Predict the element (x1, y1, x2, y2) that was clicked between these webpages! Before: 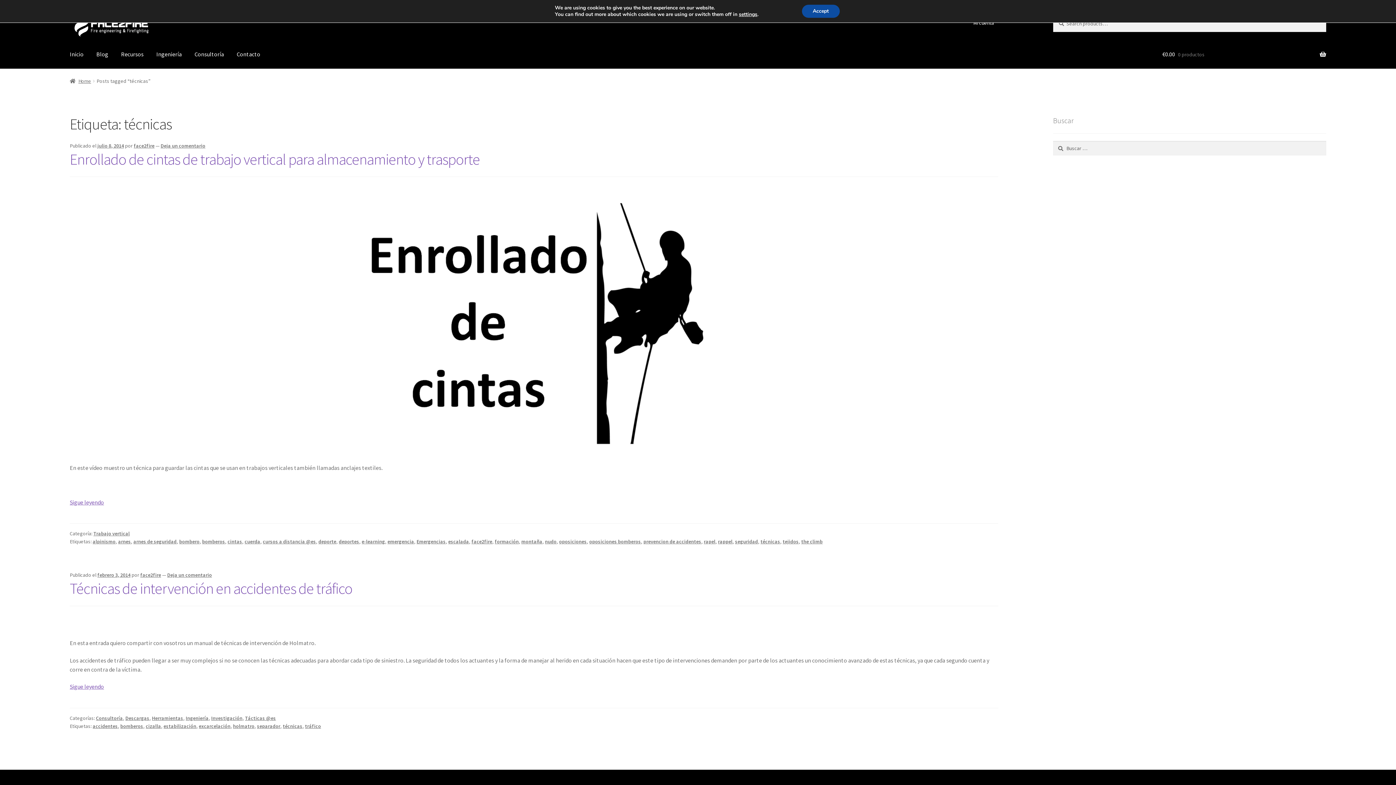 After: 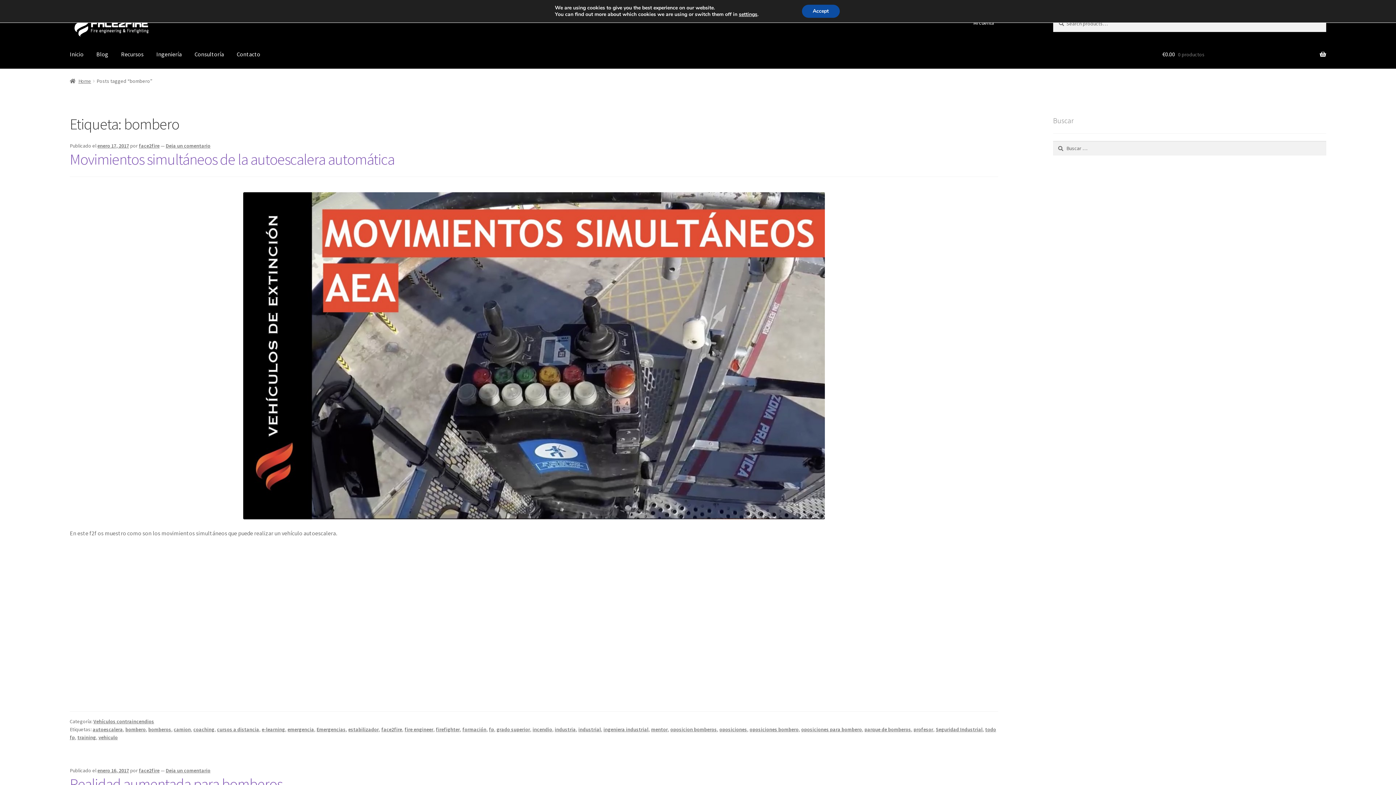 Action: label: bombero bbox: (179, 538, 199, 545)